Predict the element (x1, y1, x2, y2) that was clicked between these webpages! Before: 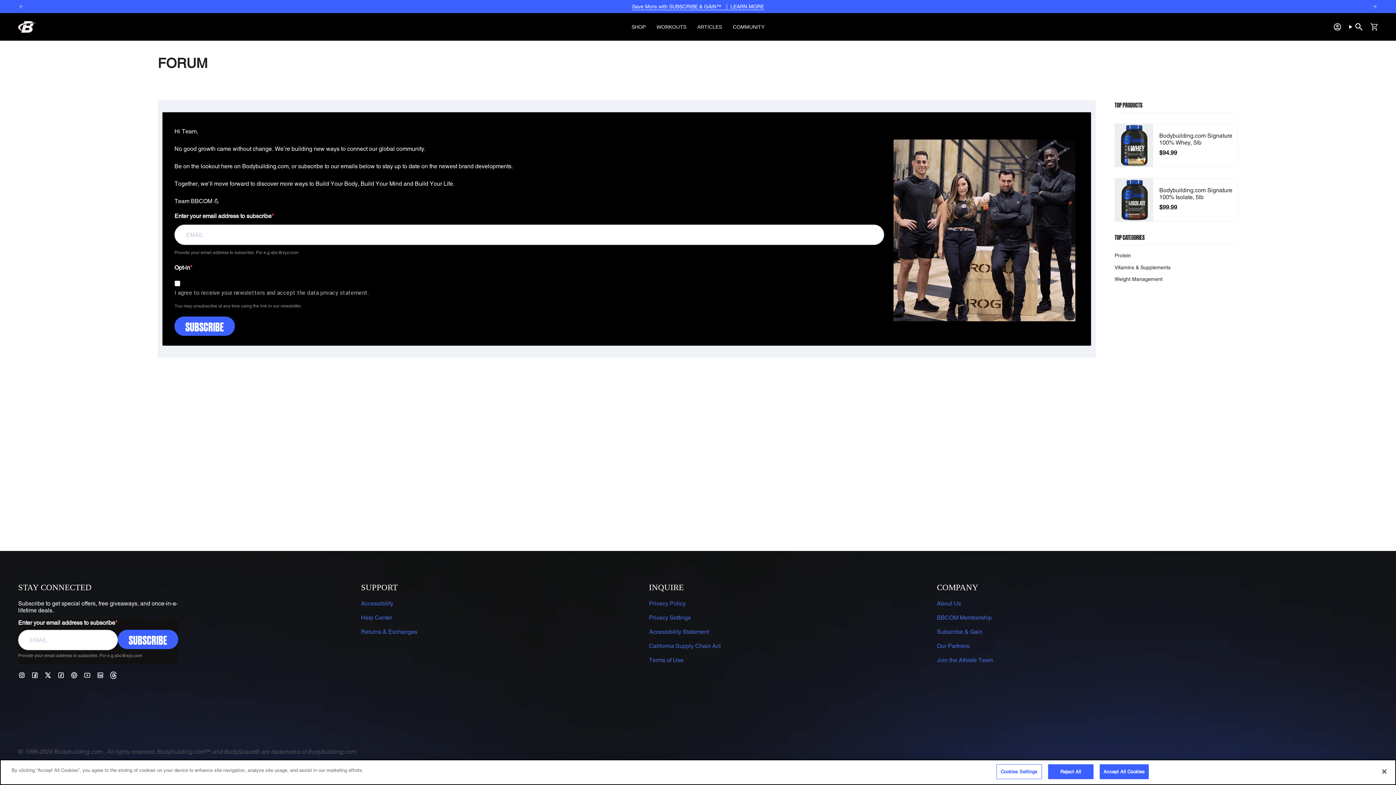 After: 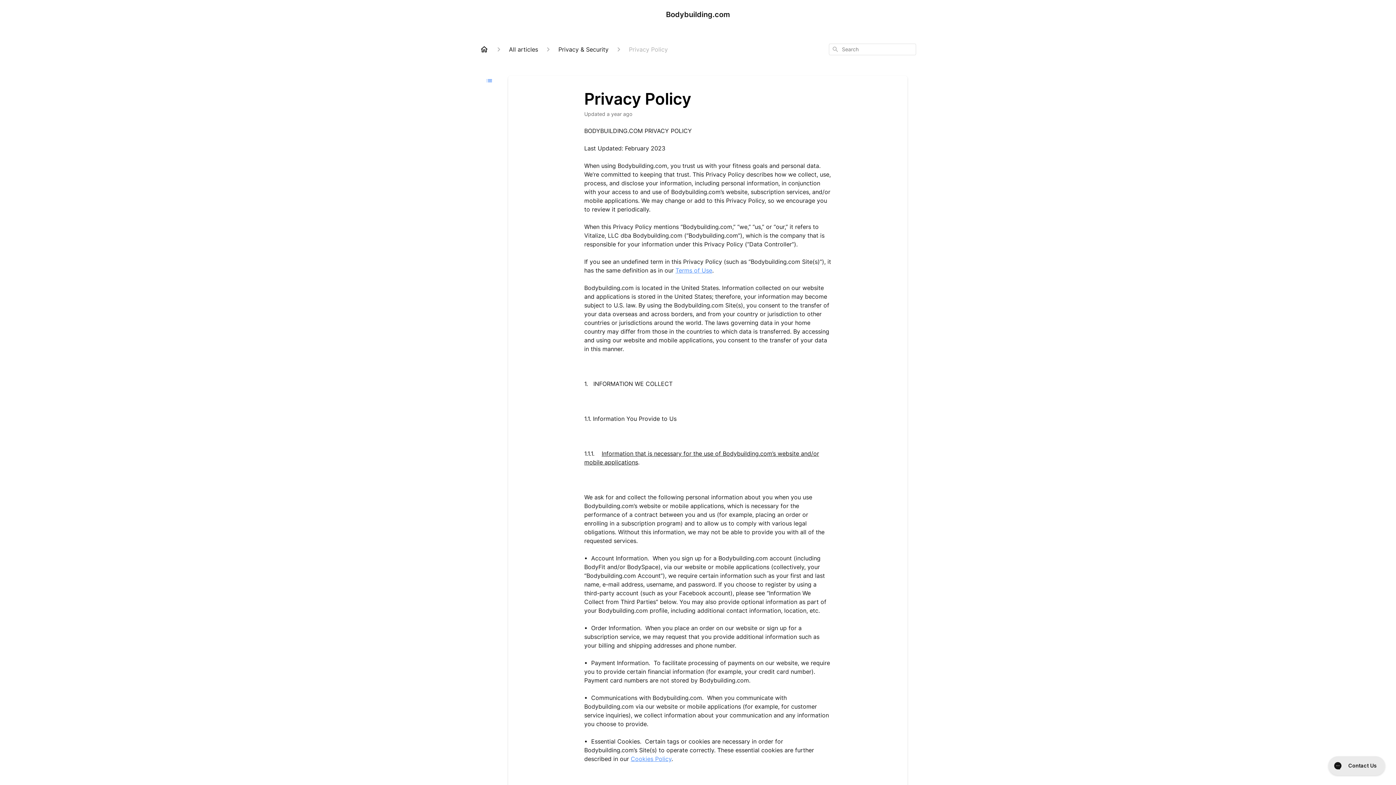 Action: label: Privacy Policy bbox: (649, 600, 685, 607)